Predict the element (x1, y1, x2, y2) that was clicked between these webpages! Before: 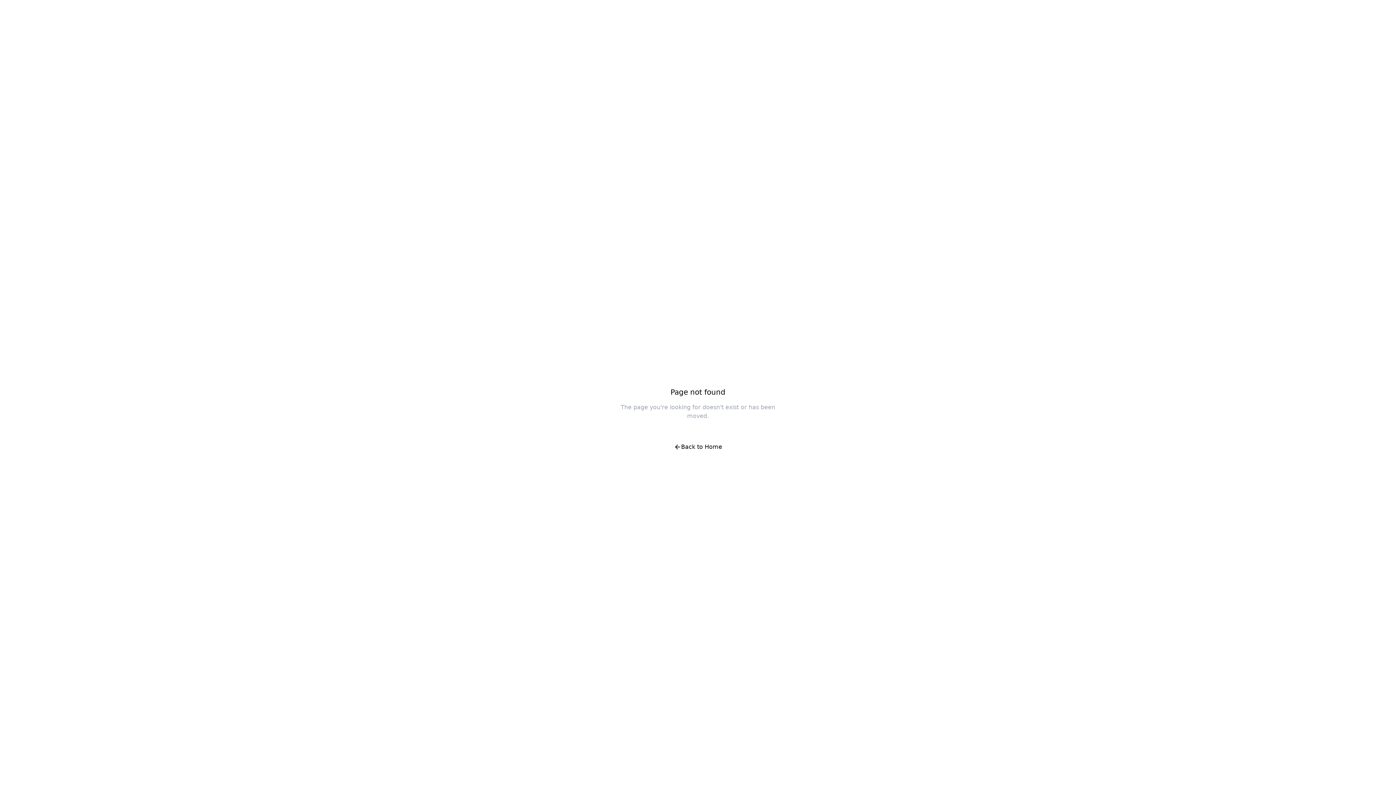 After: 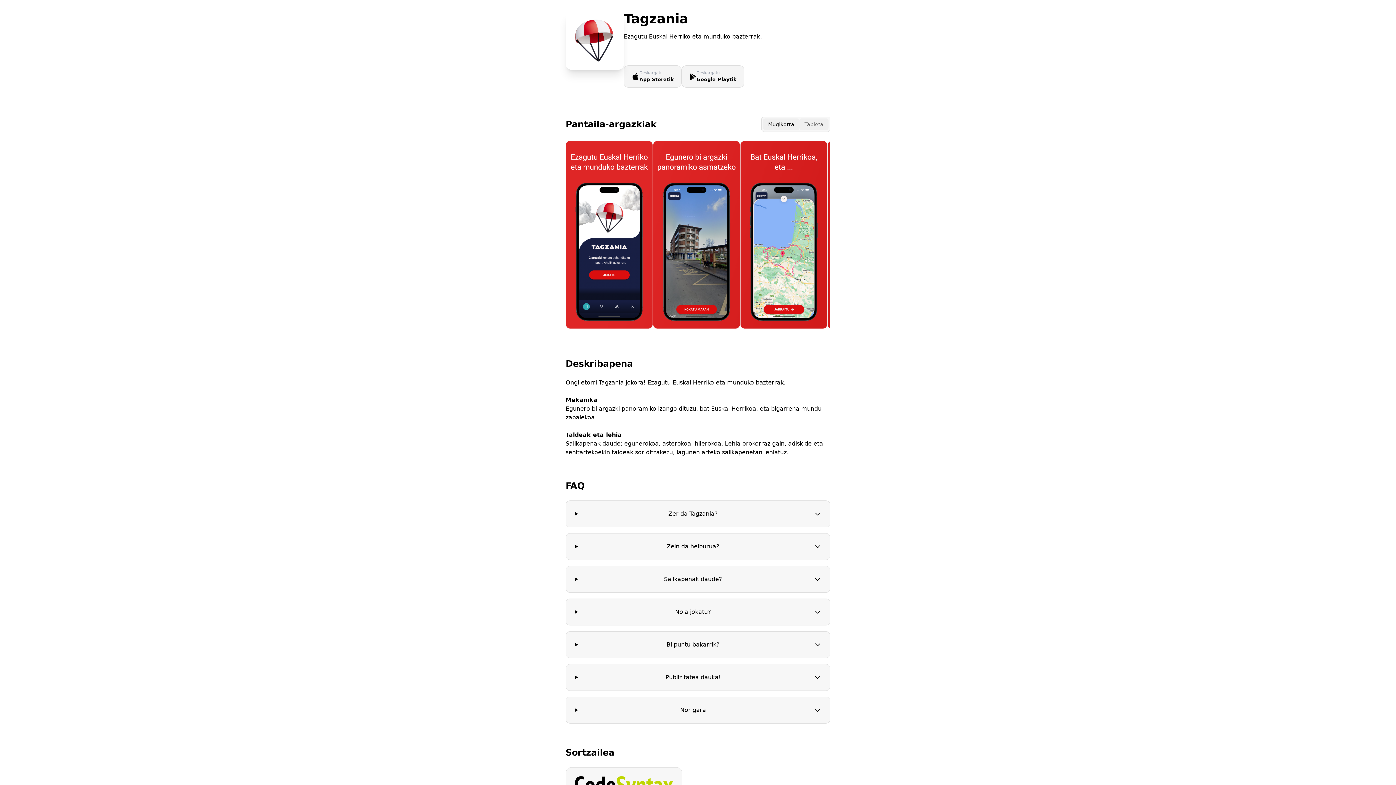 Action: bbox: (666, 438, 730, 456) label: Back to Home